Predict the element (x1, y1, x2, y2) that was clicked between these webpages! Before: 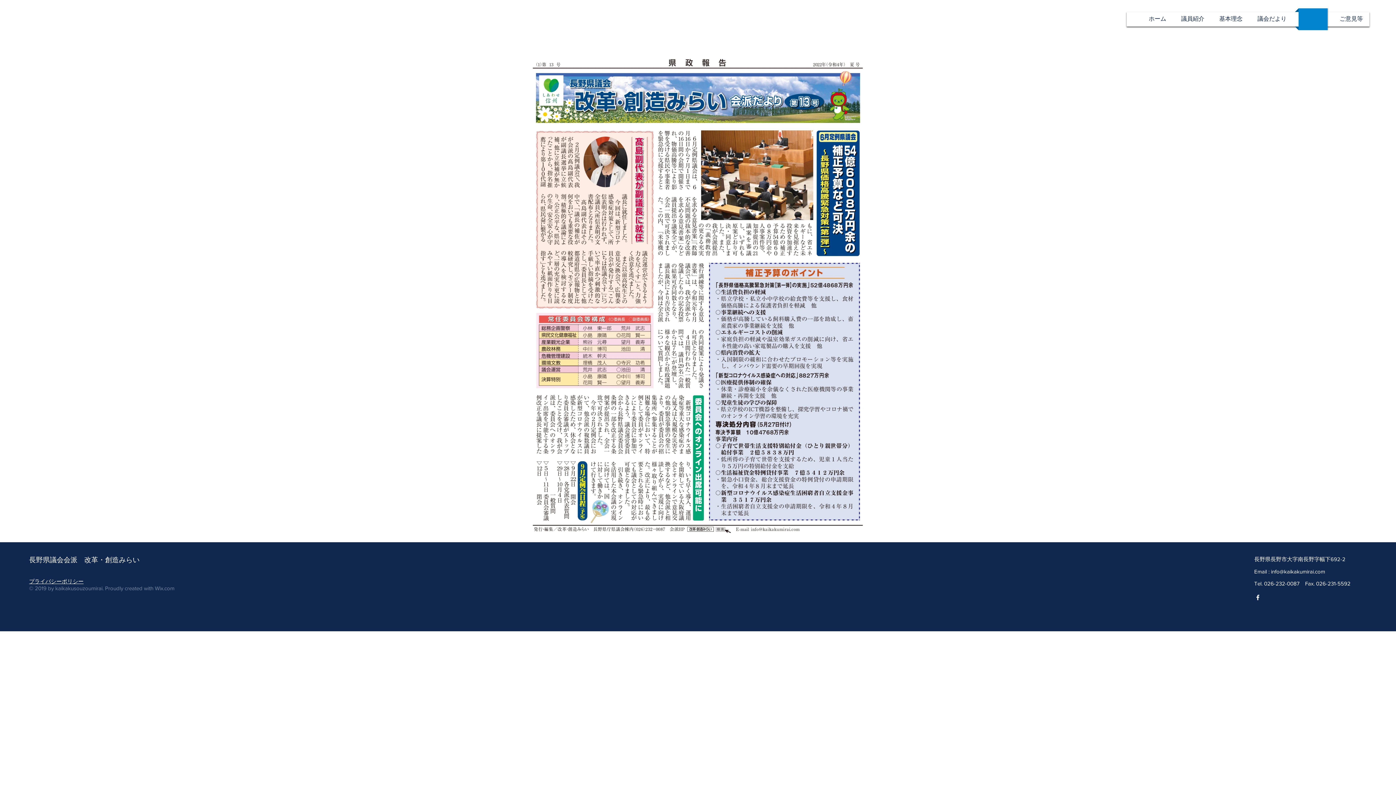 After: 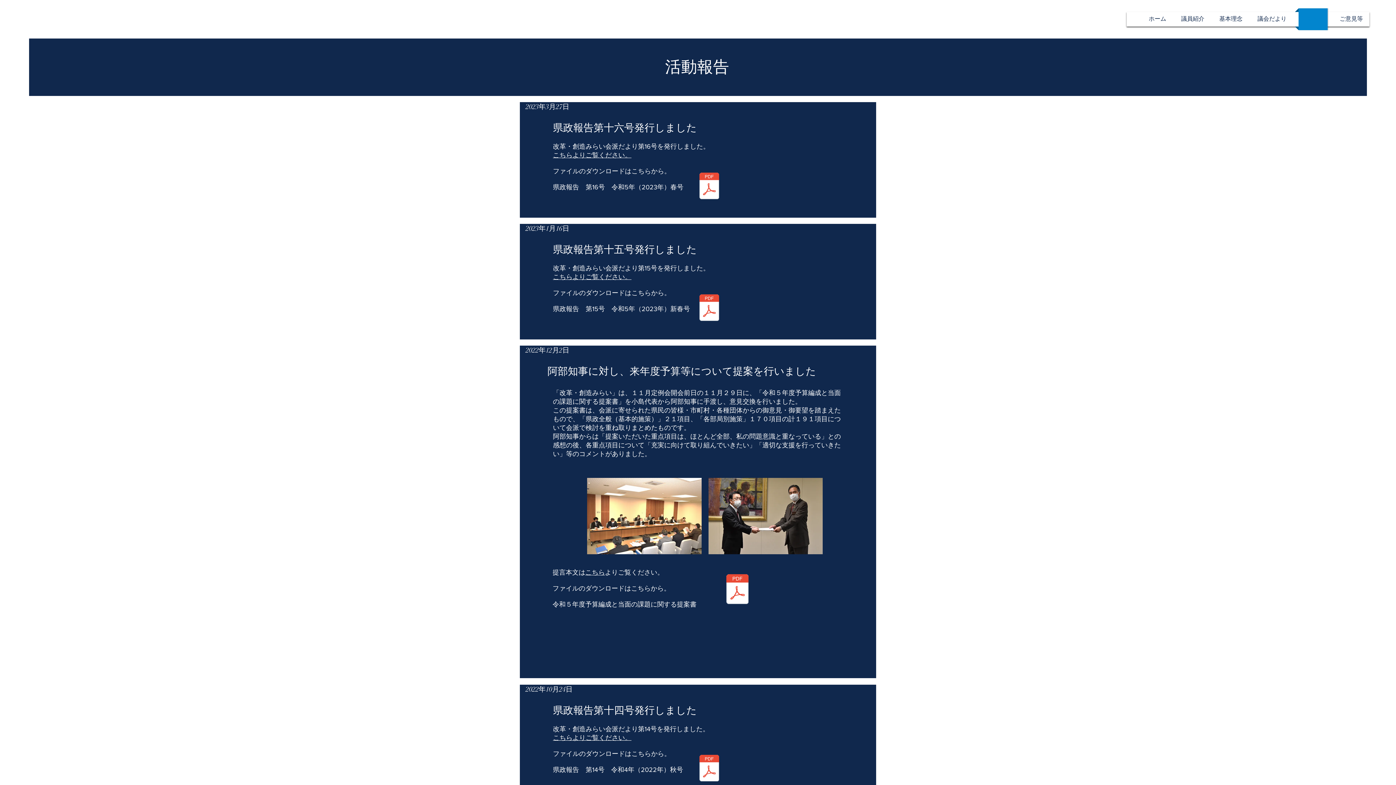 Action: bbox: (1295, 8, 1331, 30) label: 活動報告